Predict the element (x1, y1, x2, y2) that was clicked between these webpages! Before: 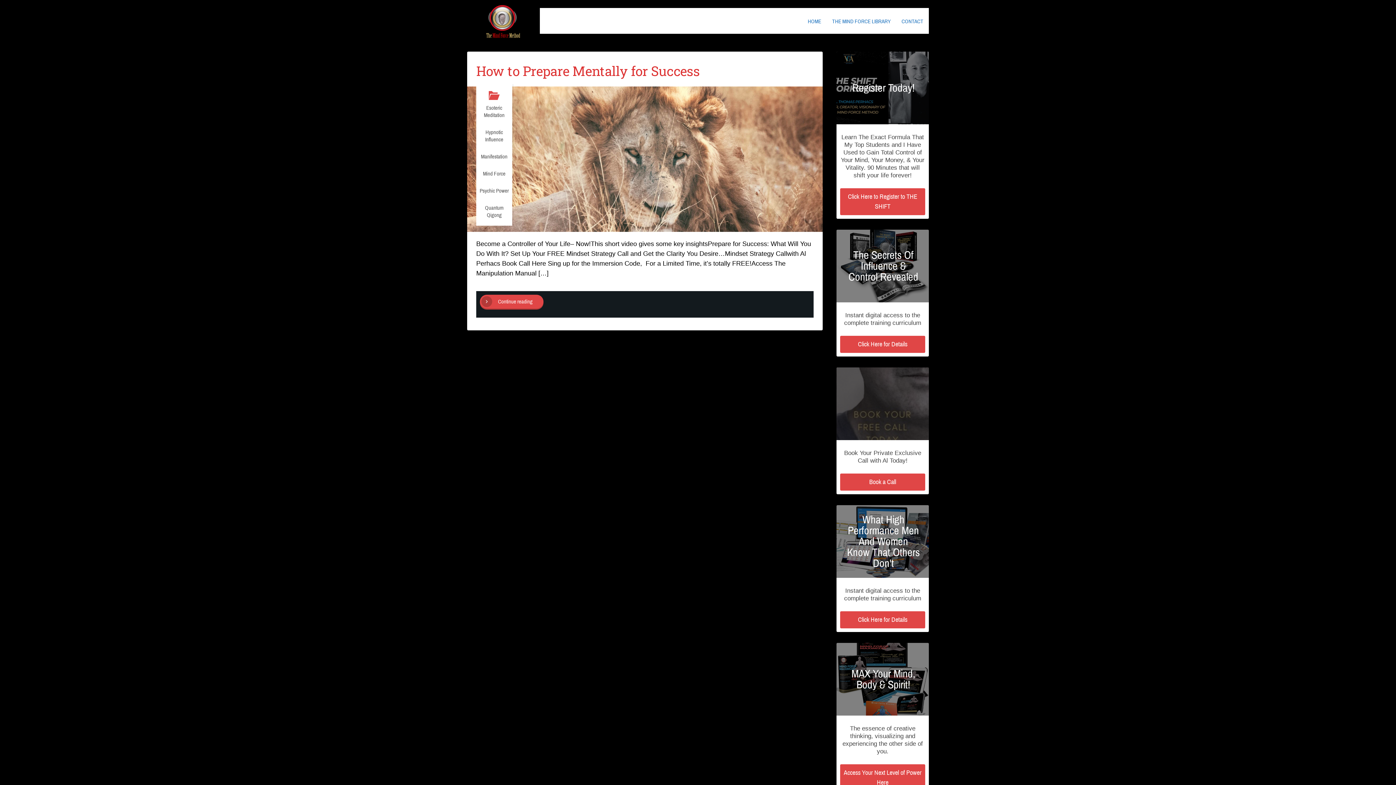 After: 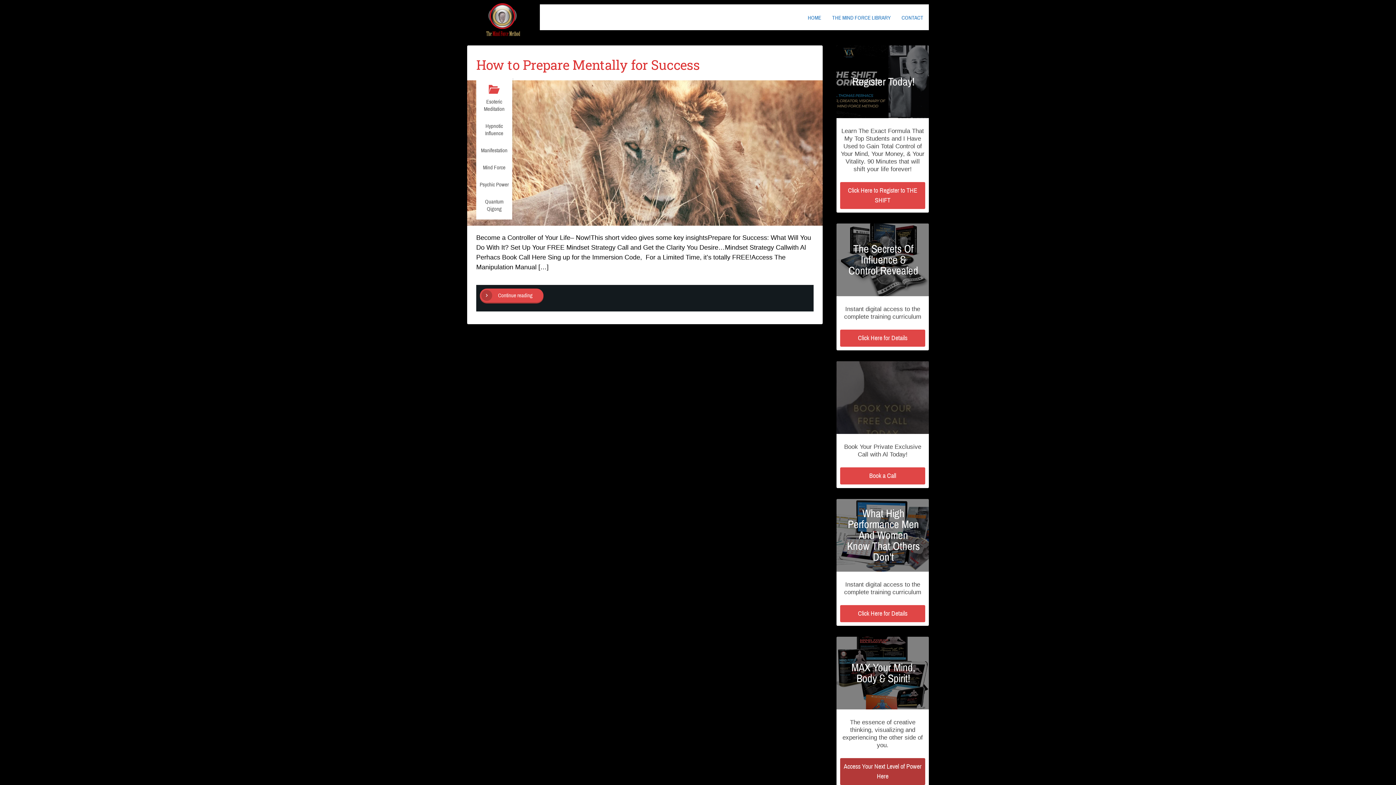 Action: label: Access Your Next Level of Power Here bbox: (840, 764, 925, 791)